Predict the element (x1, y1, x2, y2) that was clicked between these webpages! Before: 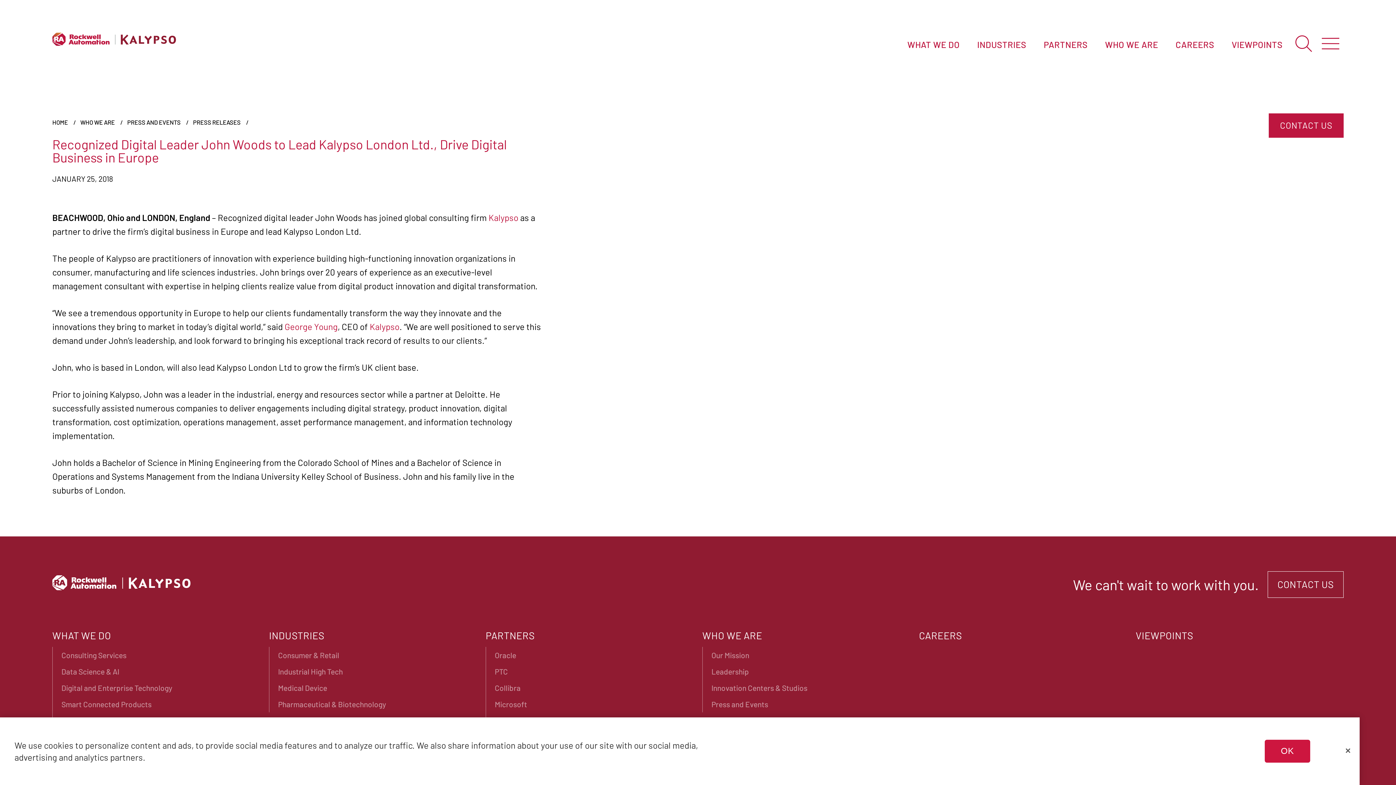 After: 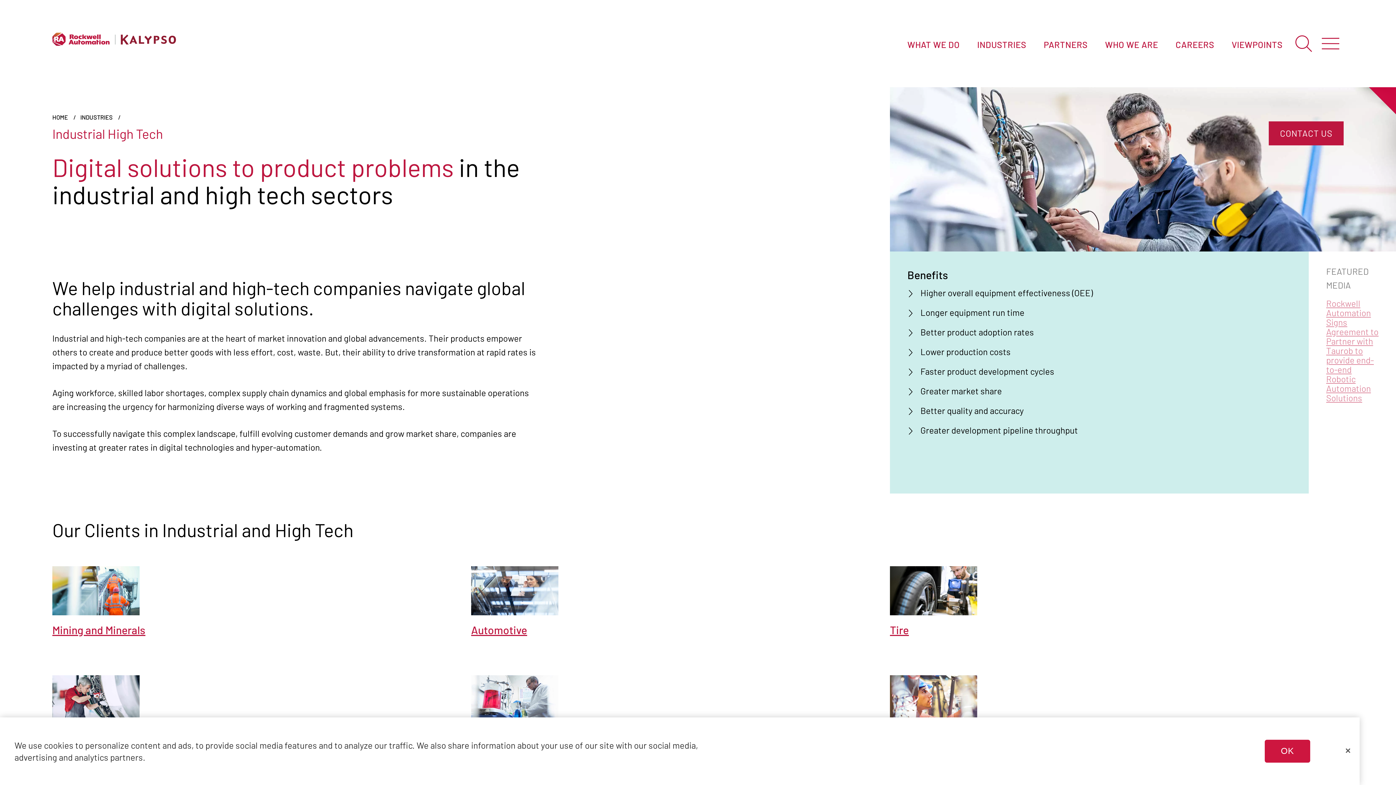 Action: bbox: (269, 663, 477, 679) label: Industrial High Tech